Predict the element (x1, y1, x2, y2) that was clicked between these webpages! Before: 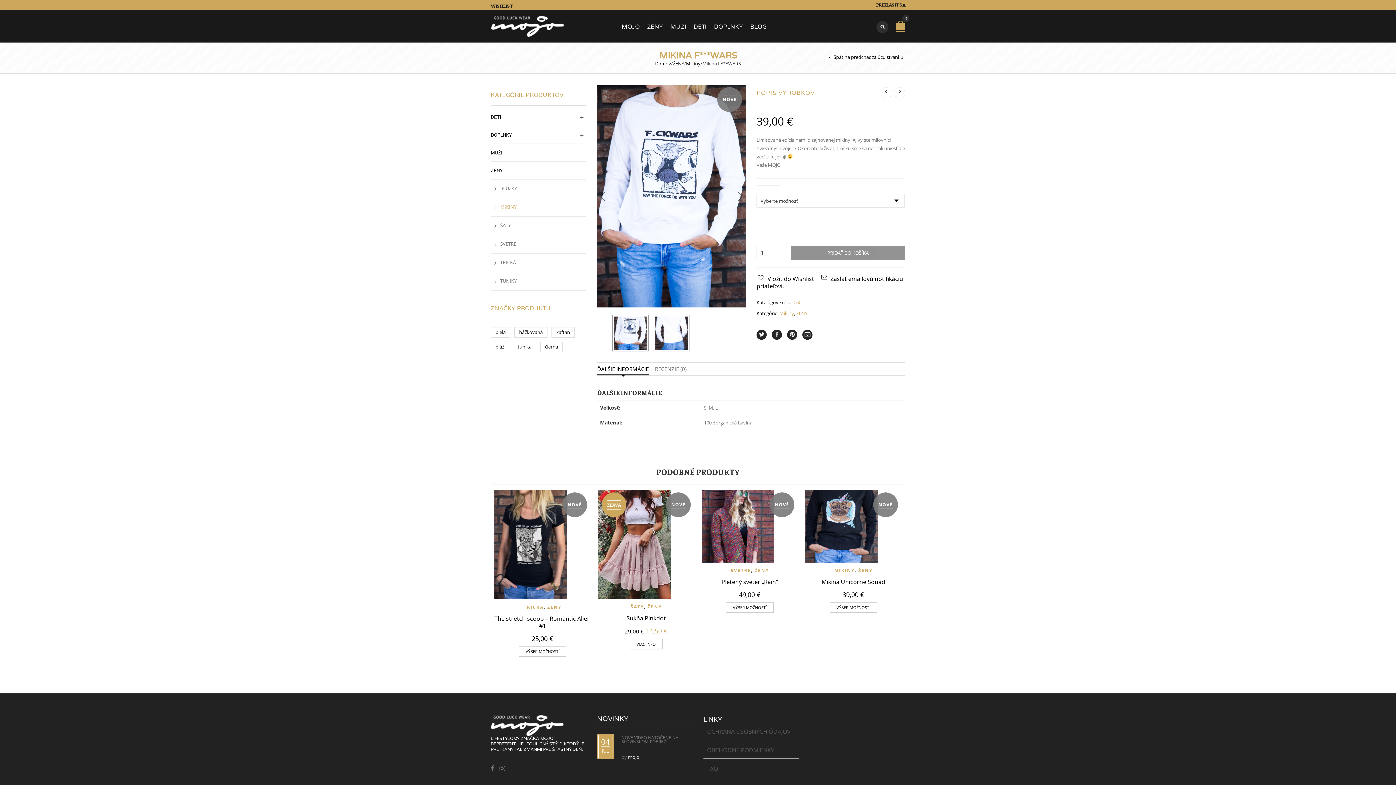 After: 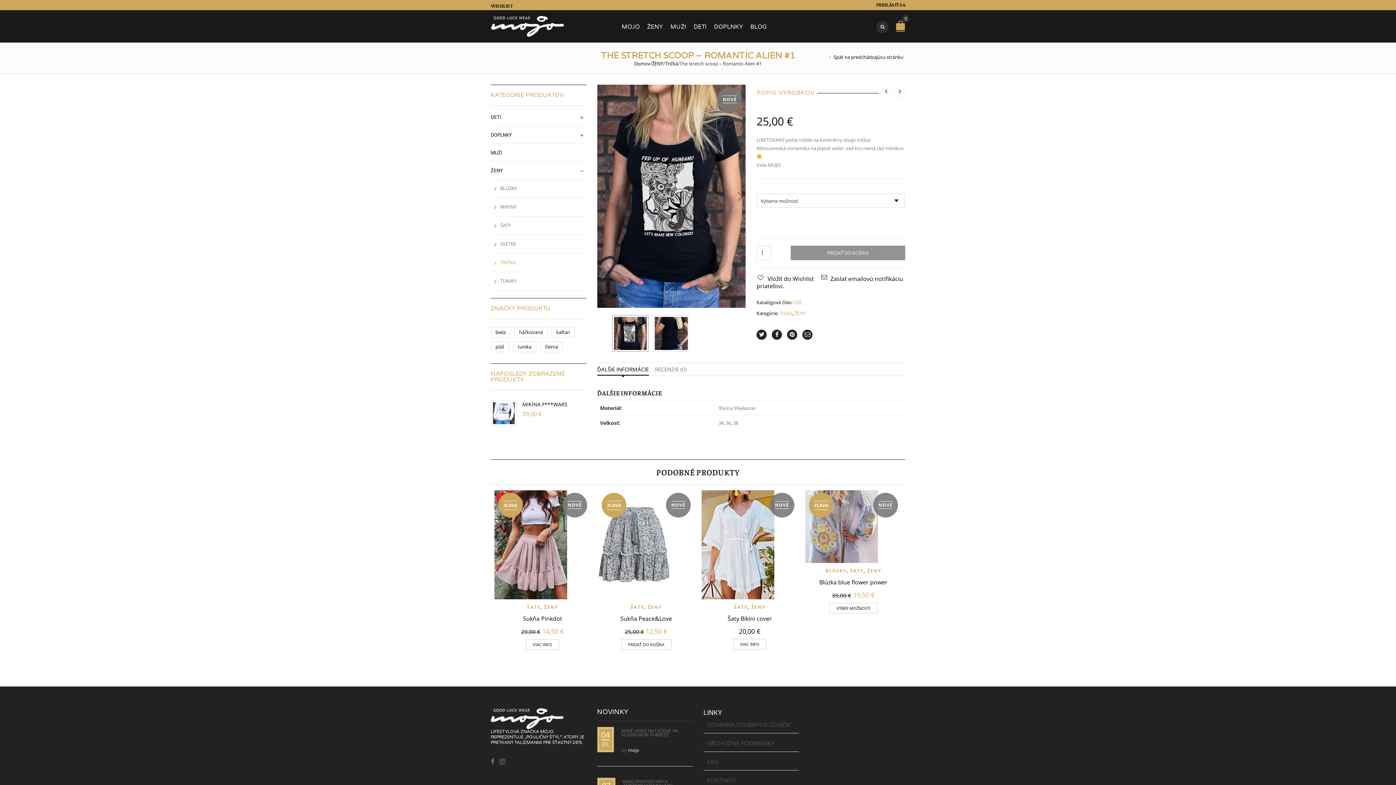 Action: label: The stretch scoop – Romantic Alien #1 bbox: (494, 614, 590, 630)